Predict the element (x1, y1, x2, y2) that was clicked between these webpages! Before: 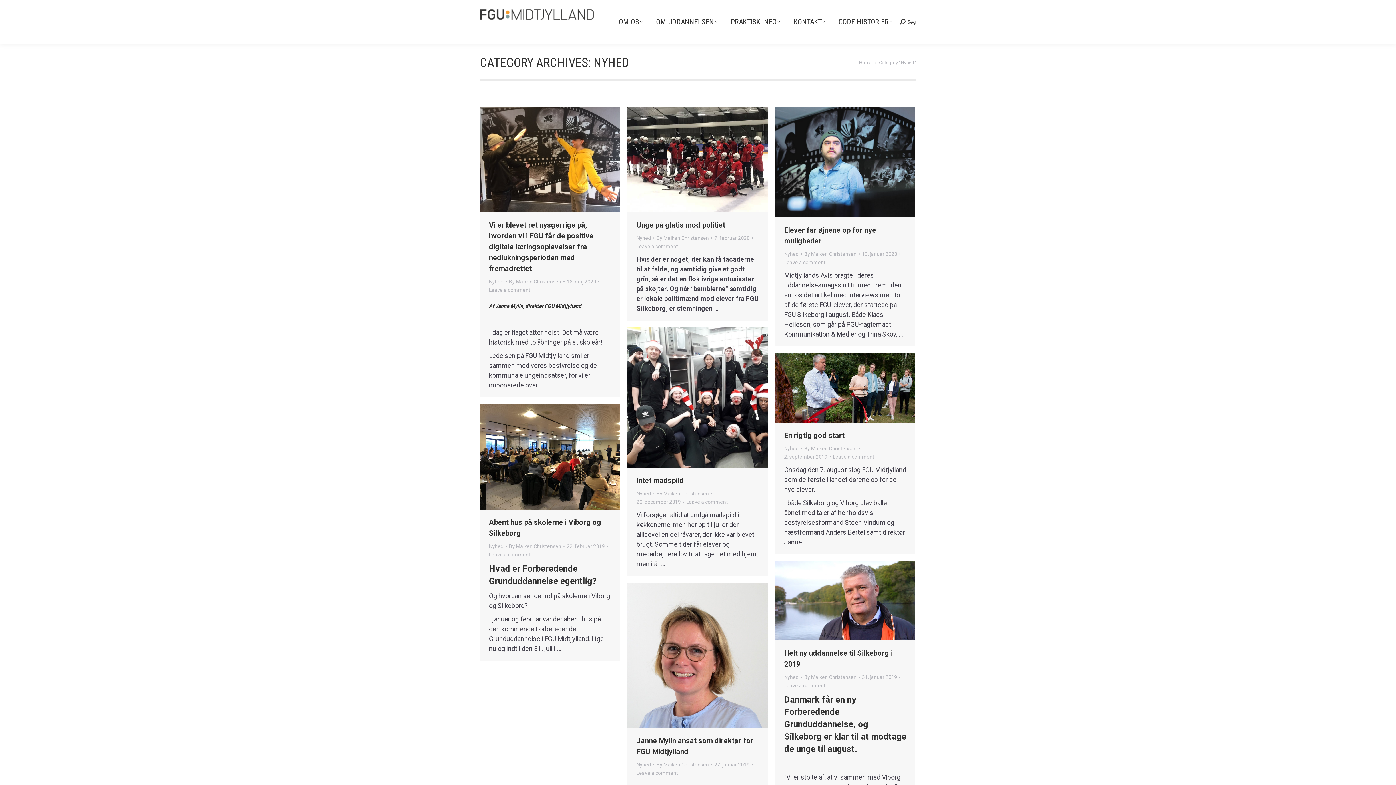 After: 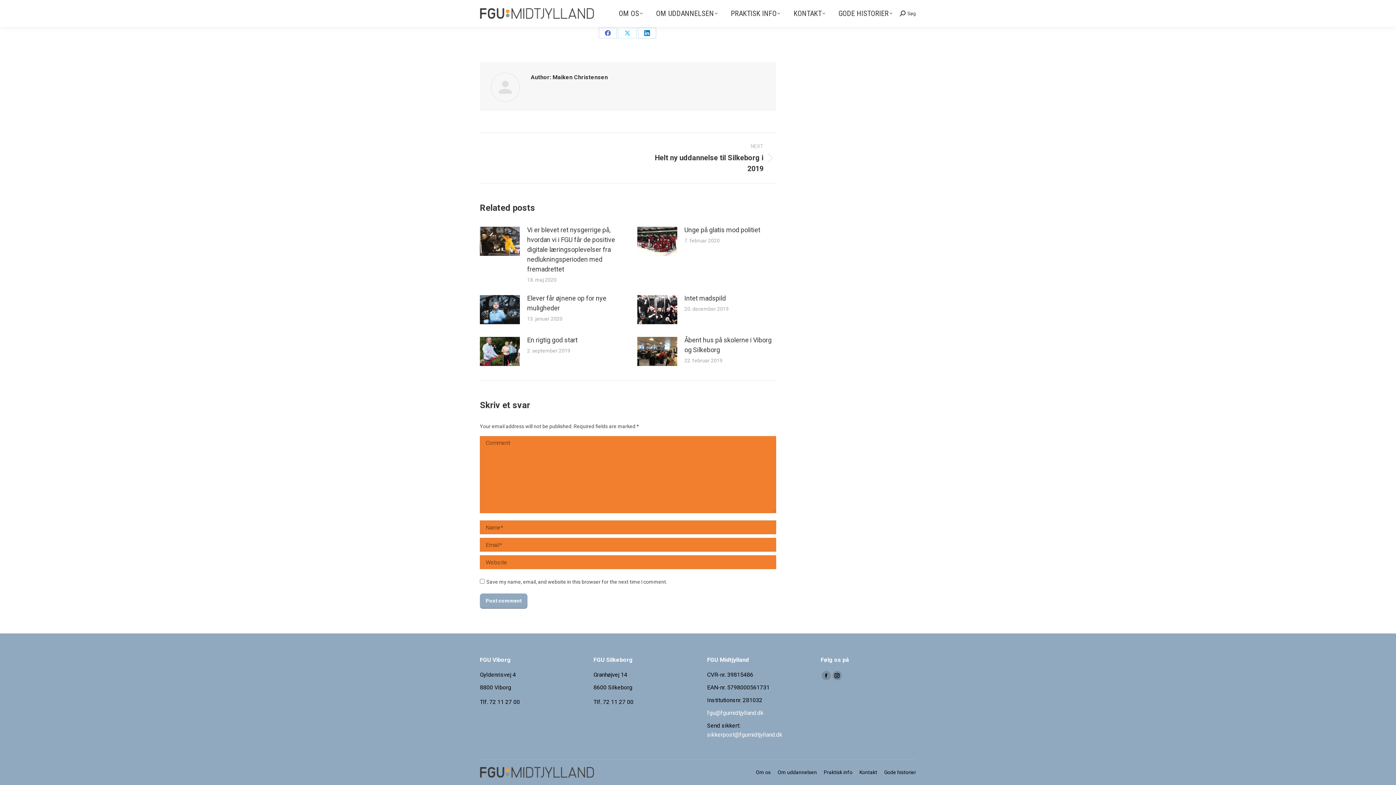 Action: bbox: (636, 769, 678, 777) label: Leave a comment